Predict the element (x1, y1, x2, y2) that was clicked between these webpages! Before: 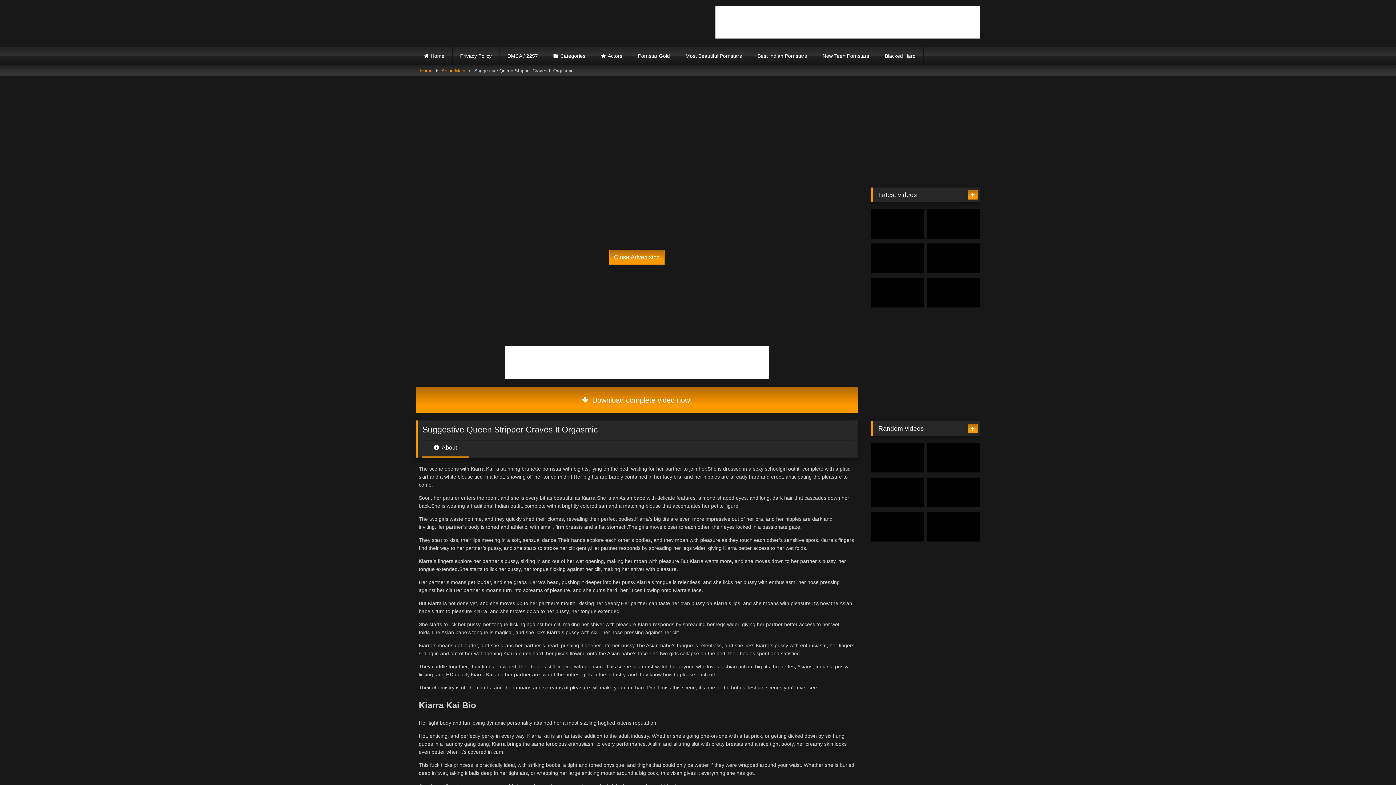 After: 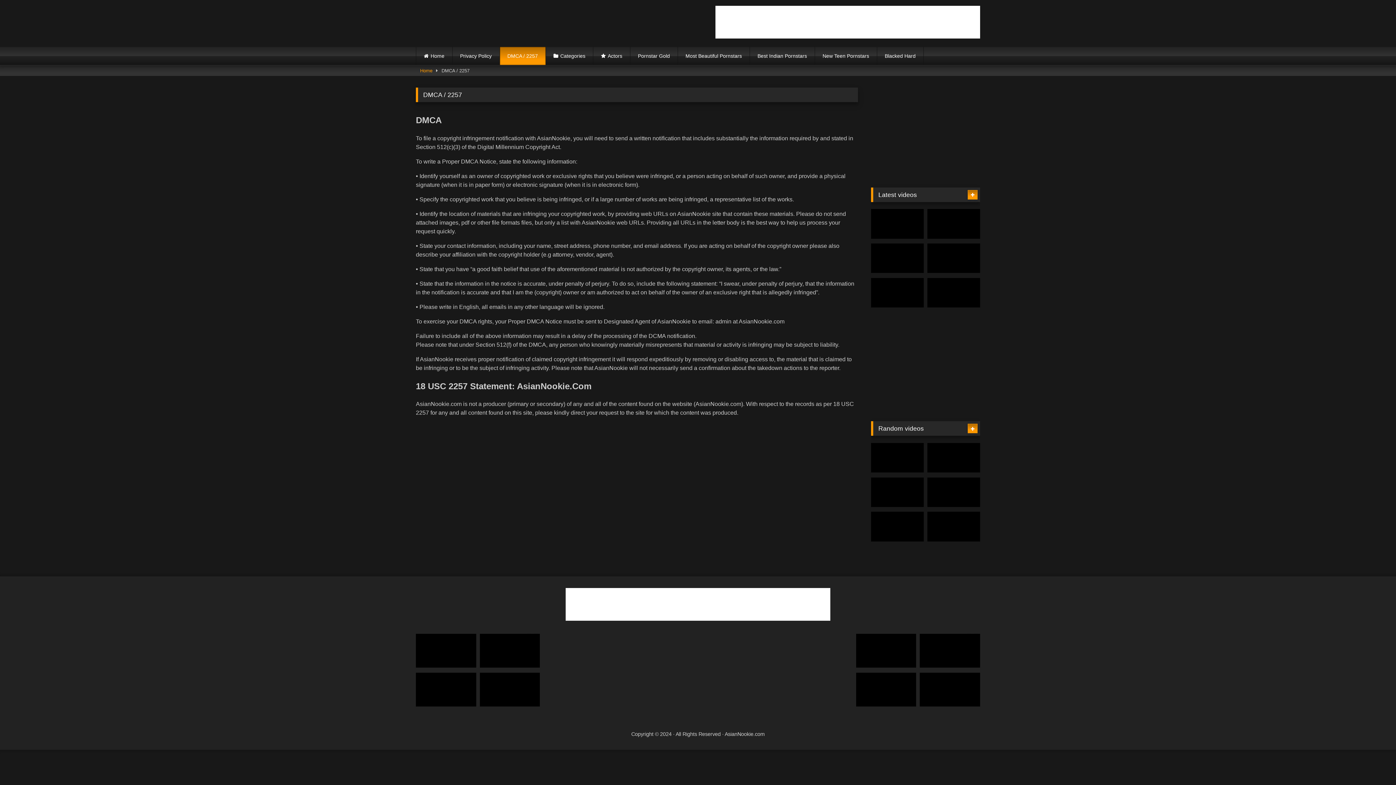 Action: bbox: (499, 46, 545, 65) label: DMCA / 2257